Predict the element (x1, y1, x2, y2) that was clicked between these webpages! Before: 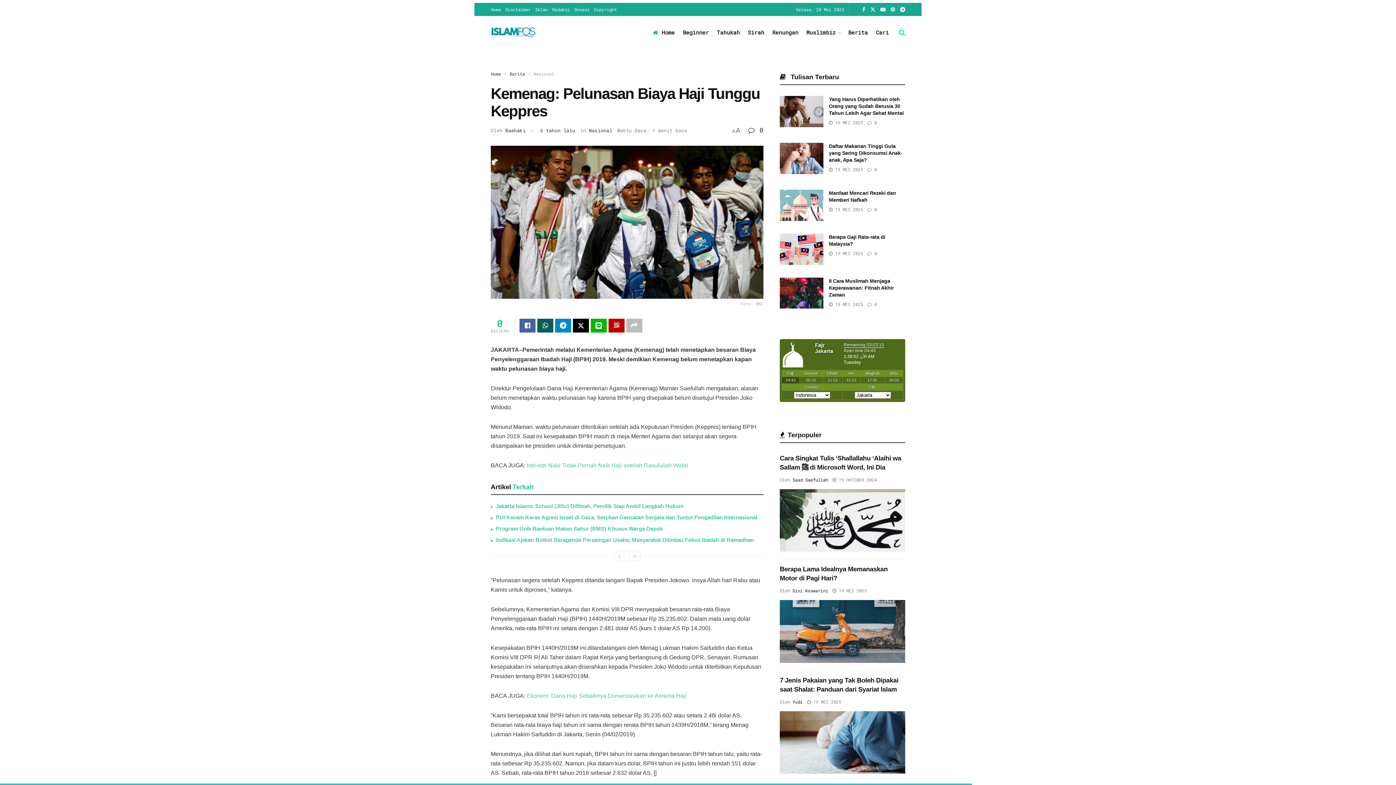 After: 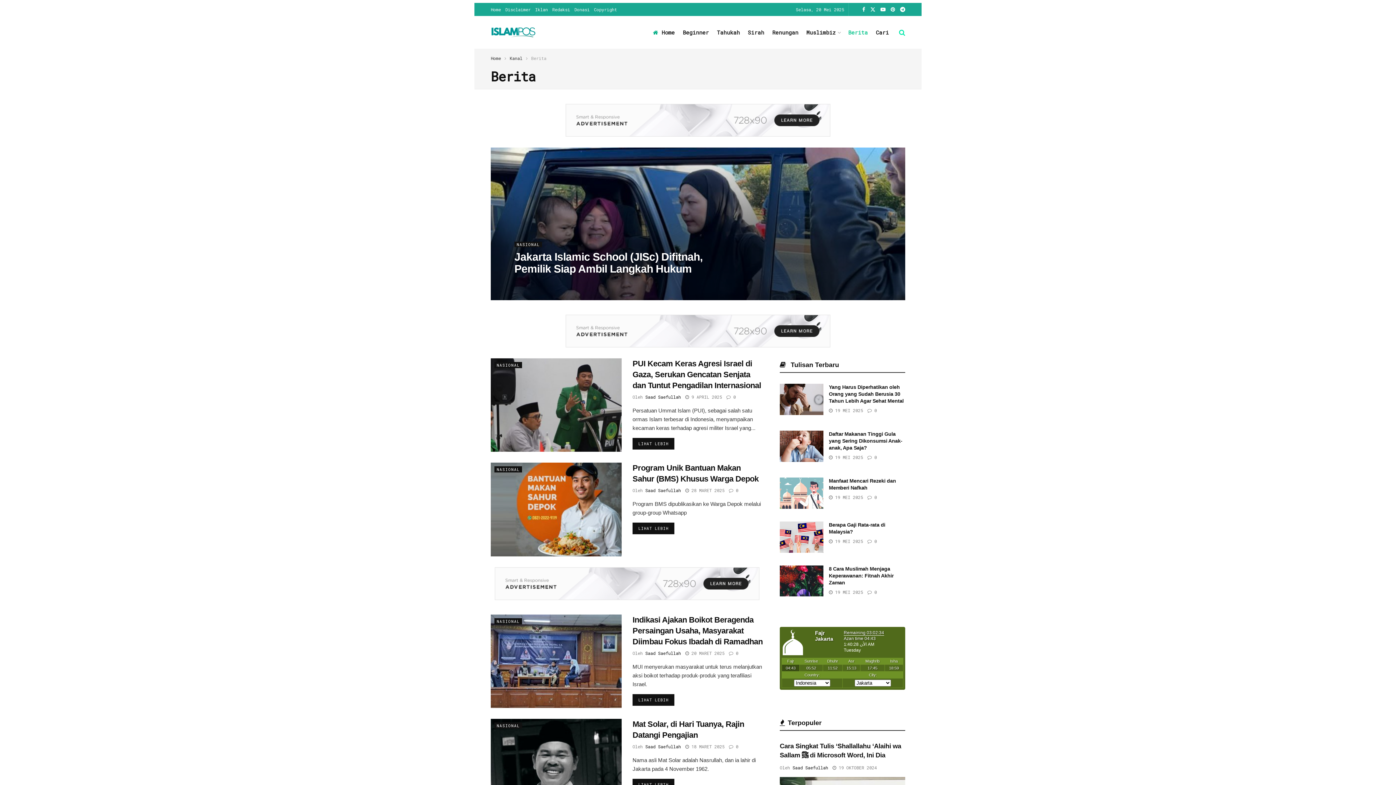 Action: label: Berita bbox: (848, 23, 868, 41)